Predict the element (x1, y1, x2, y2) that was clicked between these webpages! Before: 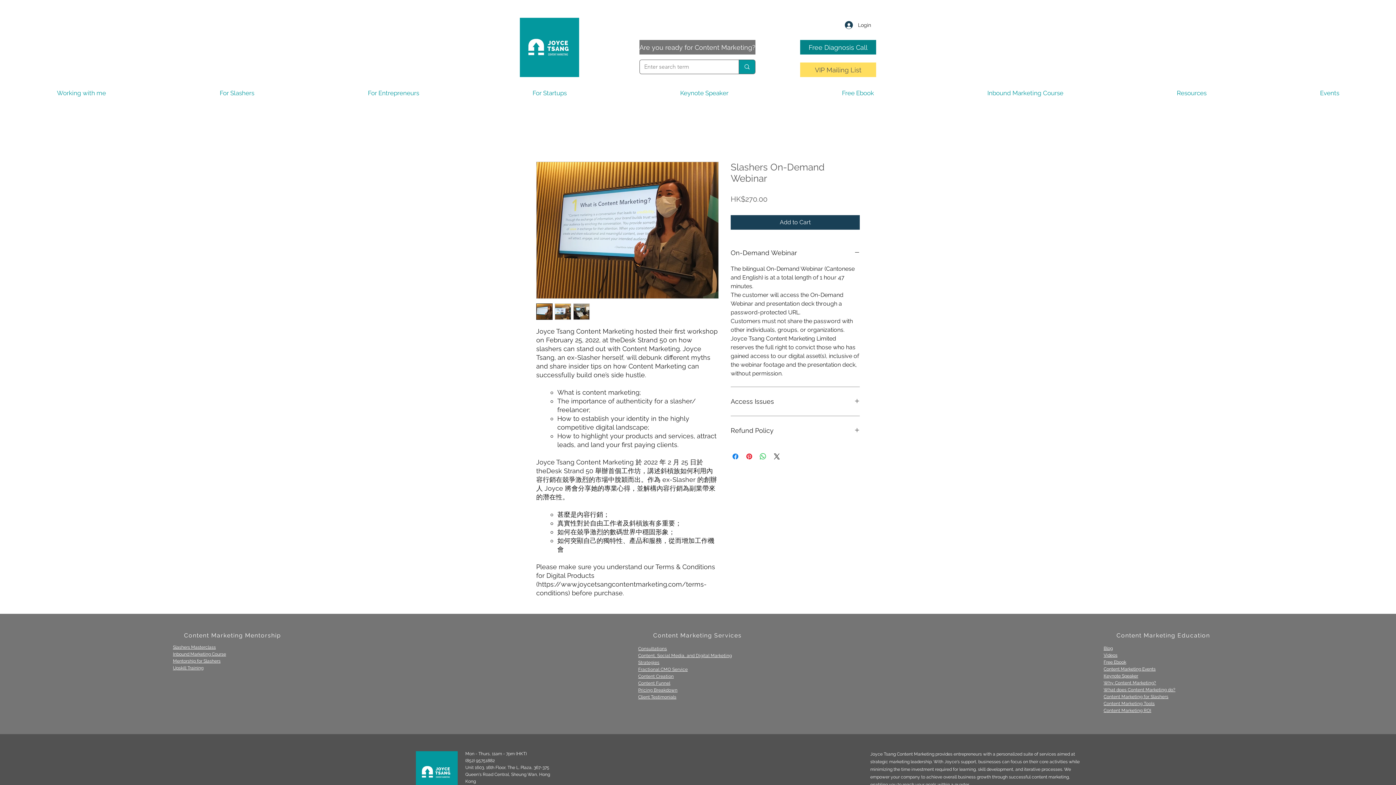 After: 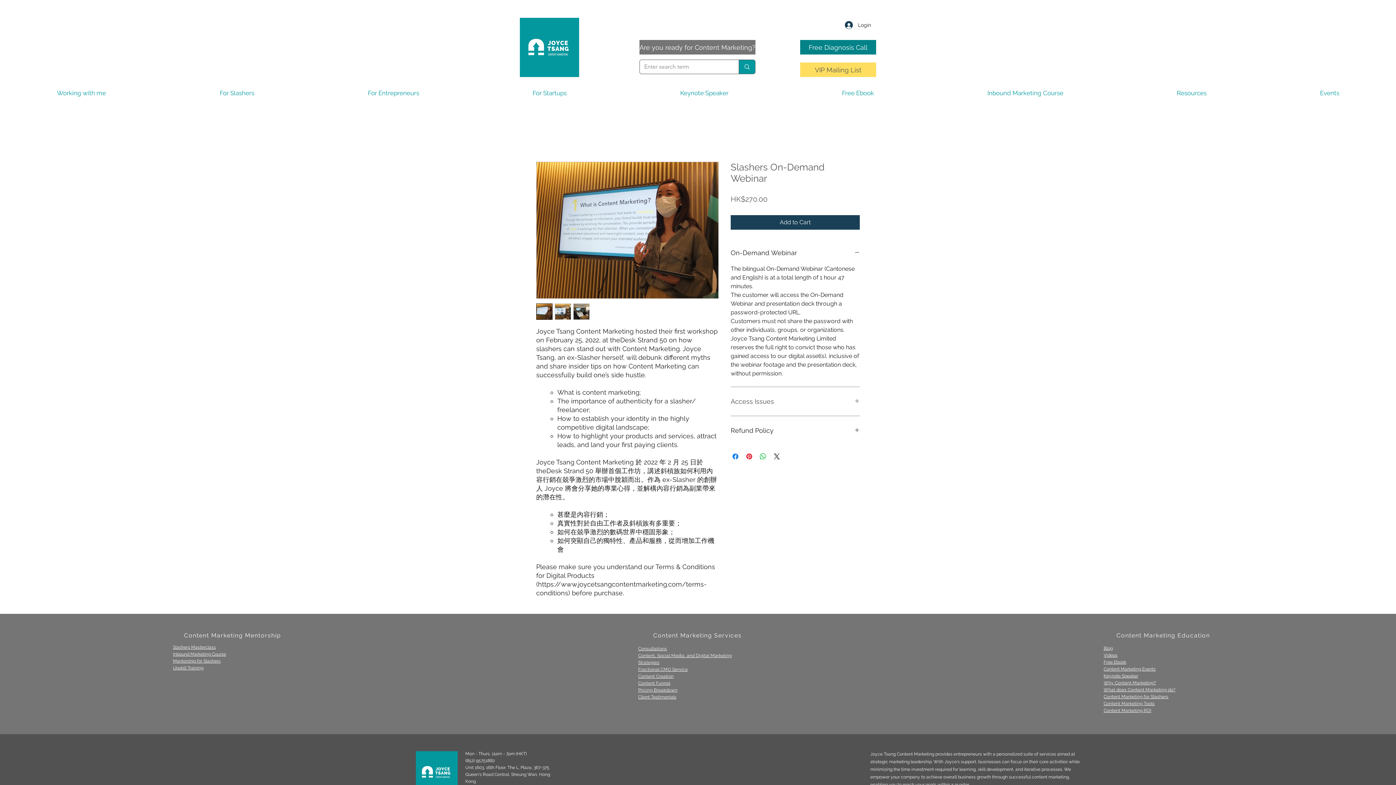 Action: label: Access Issues bbox: (730, 396, 860, 407)